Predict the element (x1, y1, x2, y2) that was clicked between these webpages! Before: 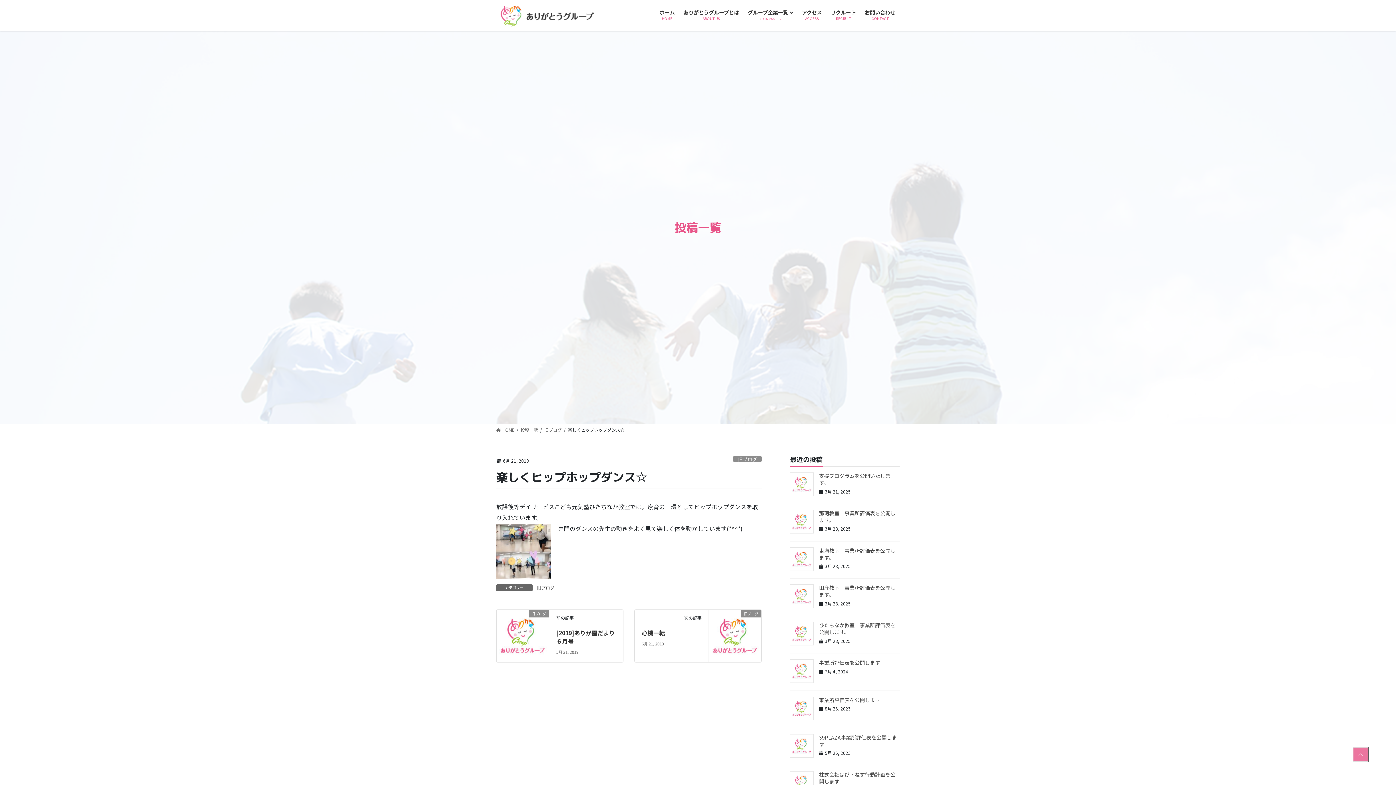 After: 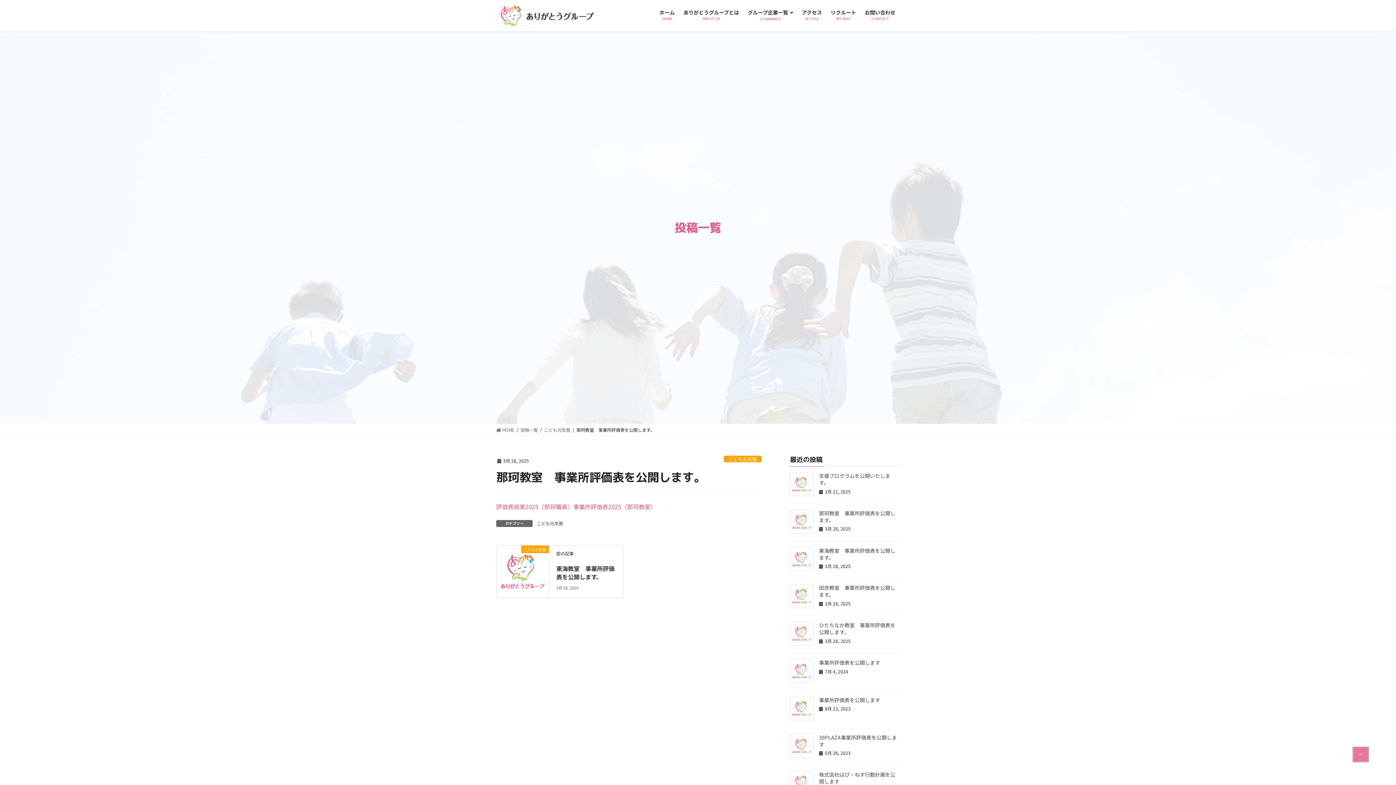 Action: bbox: (790, 510, 813, 533)